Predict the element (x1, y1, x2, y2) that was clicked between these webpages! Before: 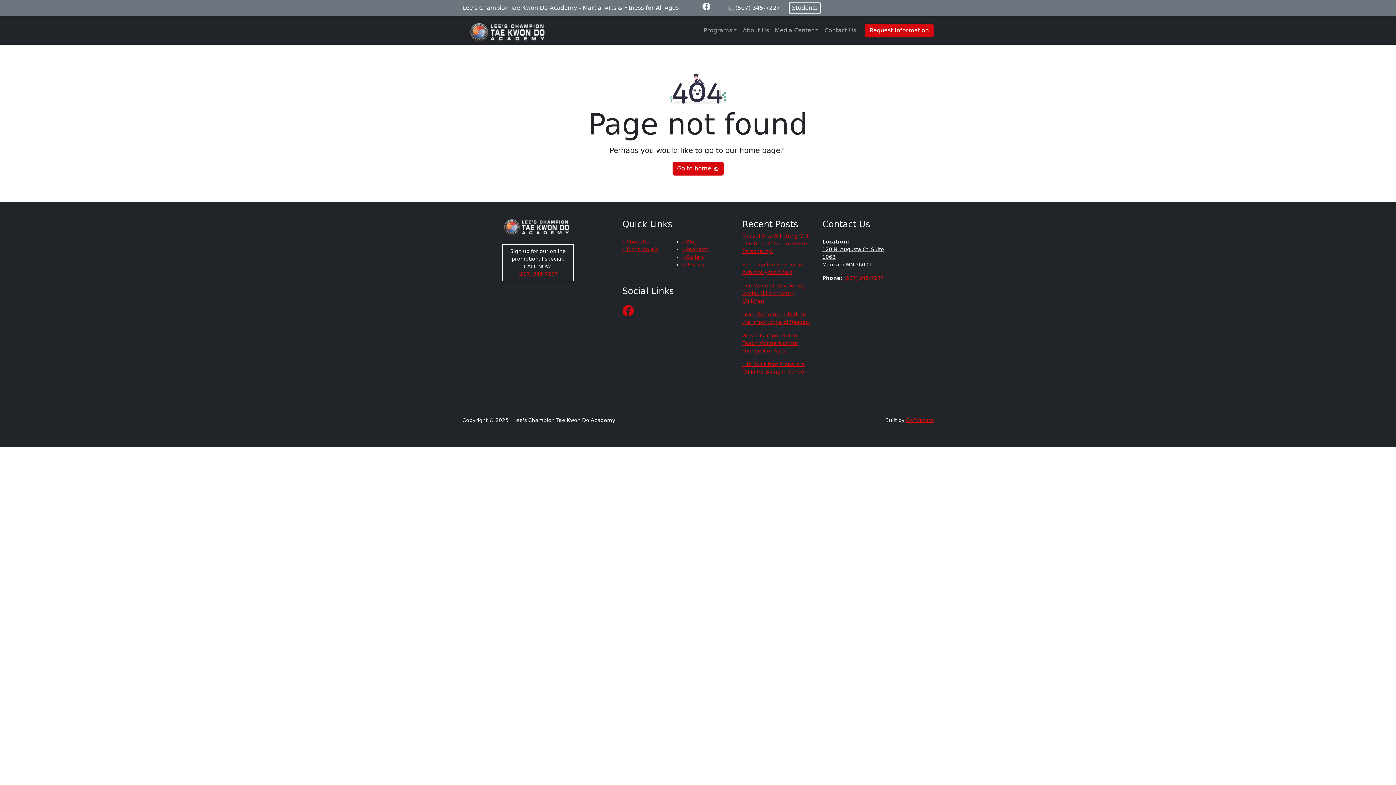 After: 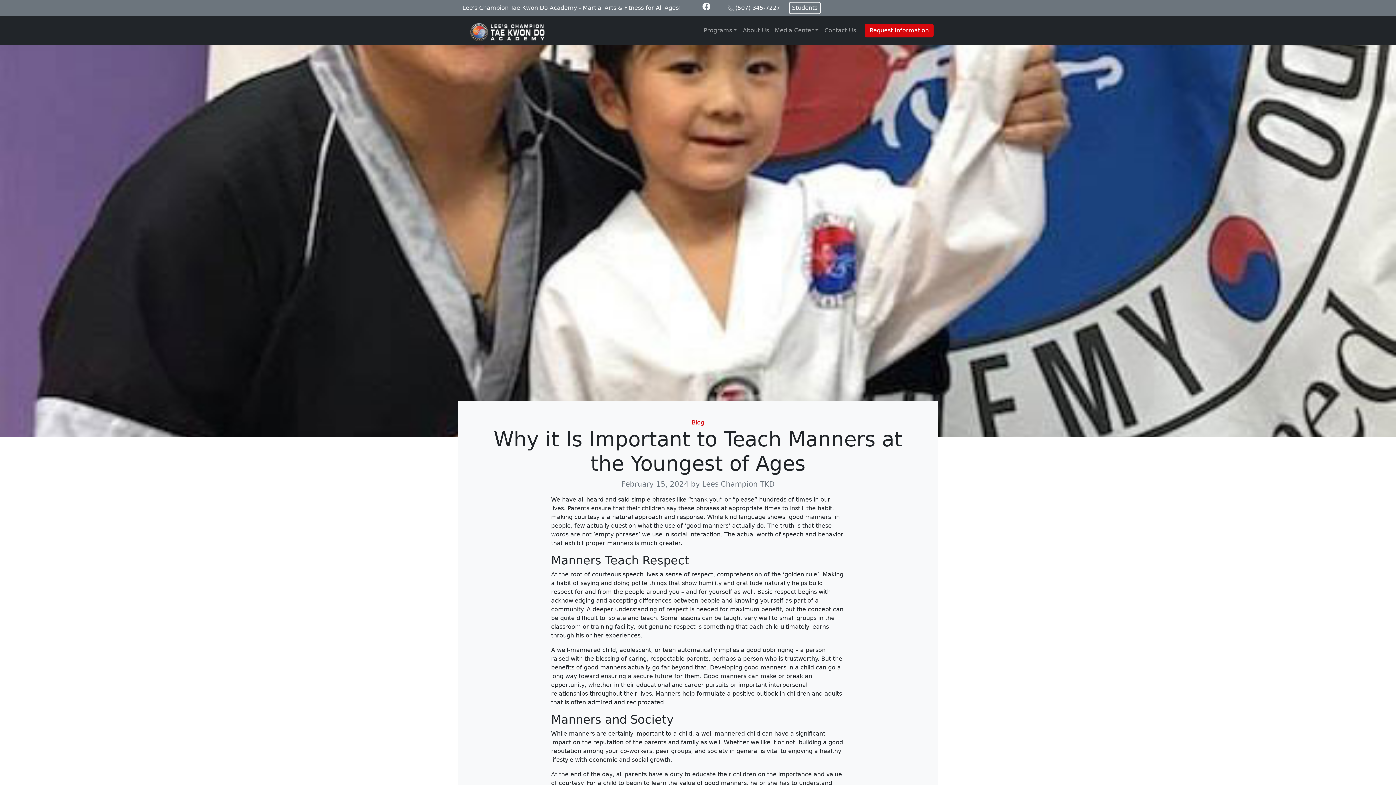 Action: bbox: (742, 331, 813, 354) label: Why it Is Important to Teach Manners at the Youngest of Ages